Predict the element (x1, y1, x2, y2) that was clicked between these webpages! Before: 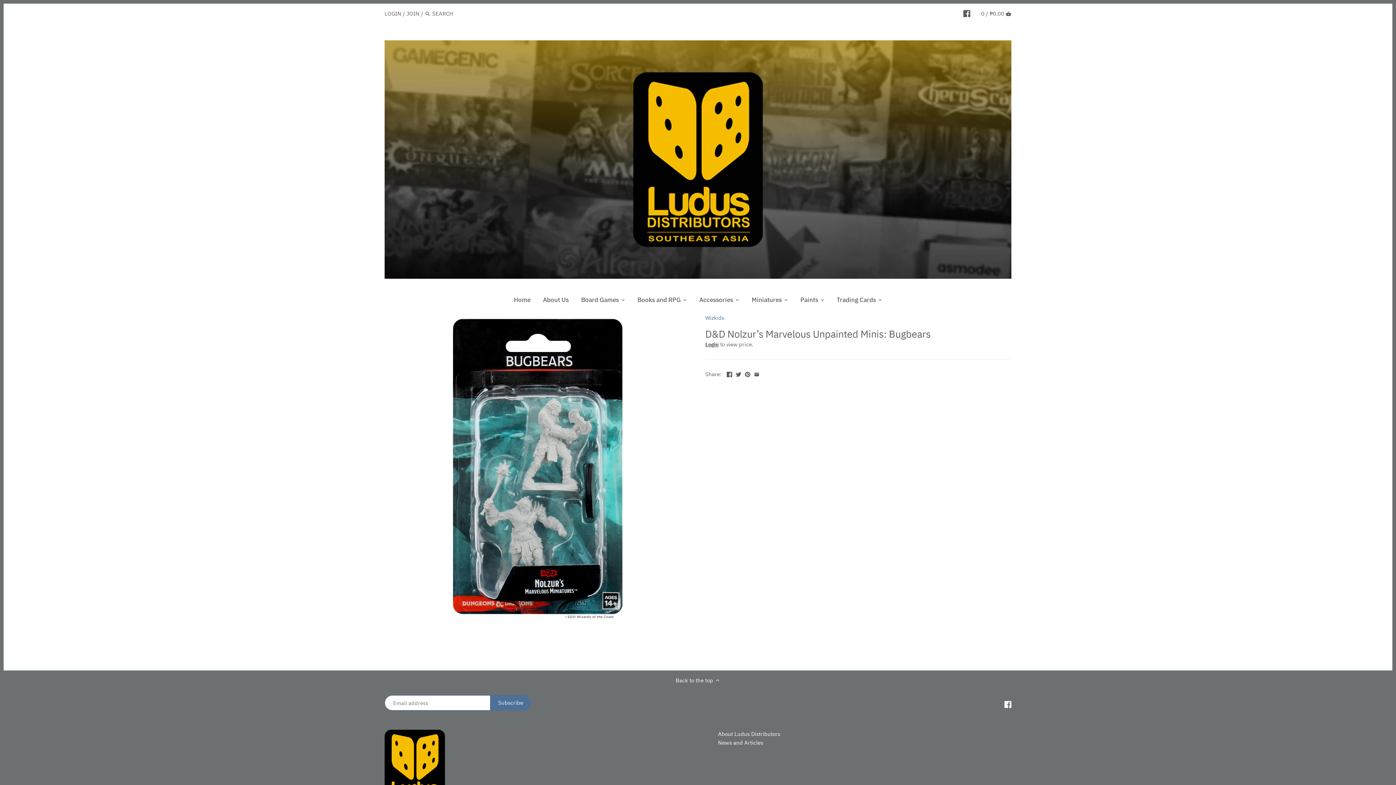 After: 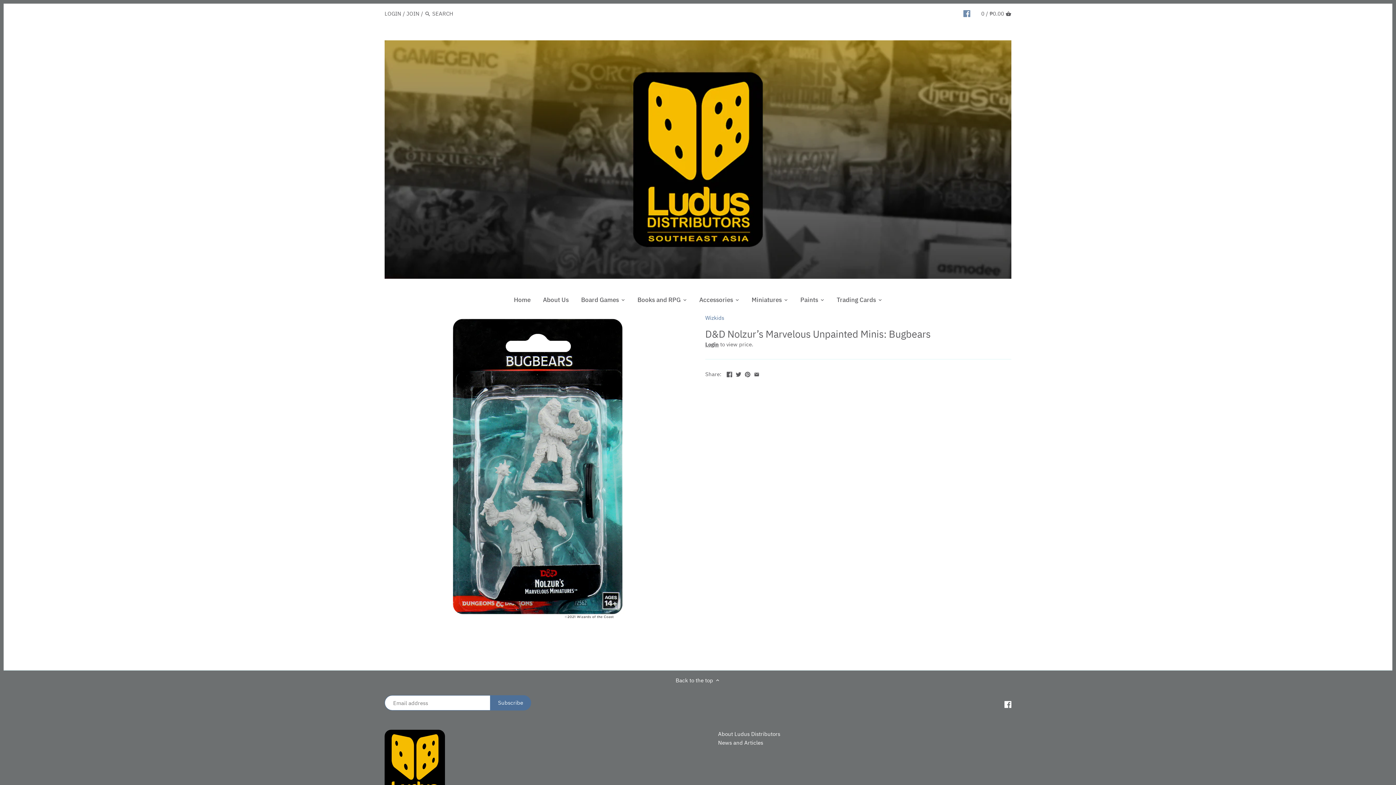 Action: bbox: (963, 6, 970, 20)